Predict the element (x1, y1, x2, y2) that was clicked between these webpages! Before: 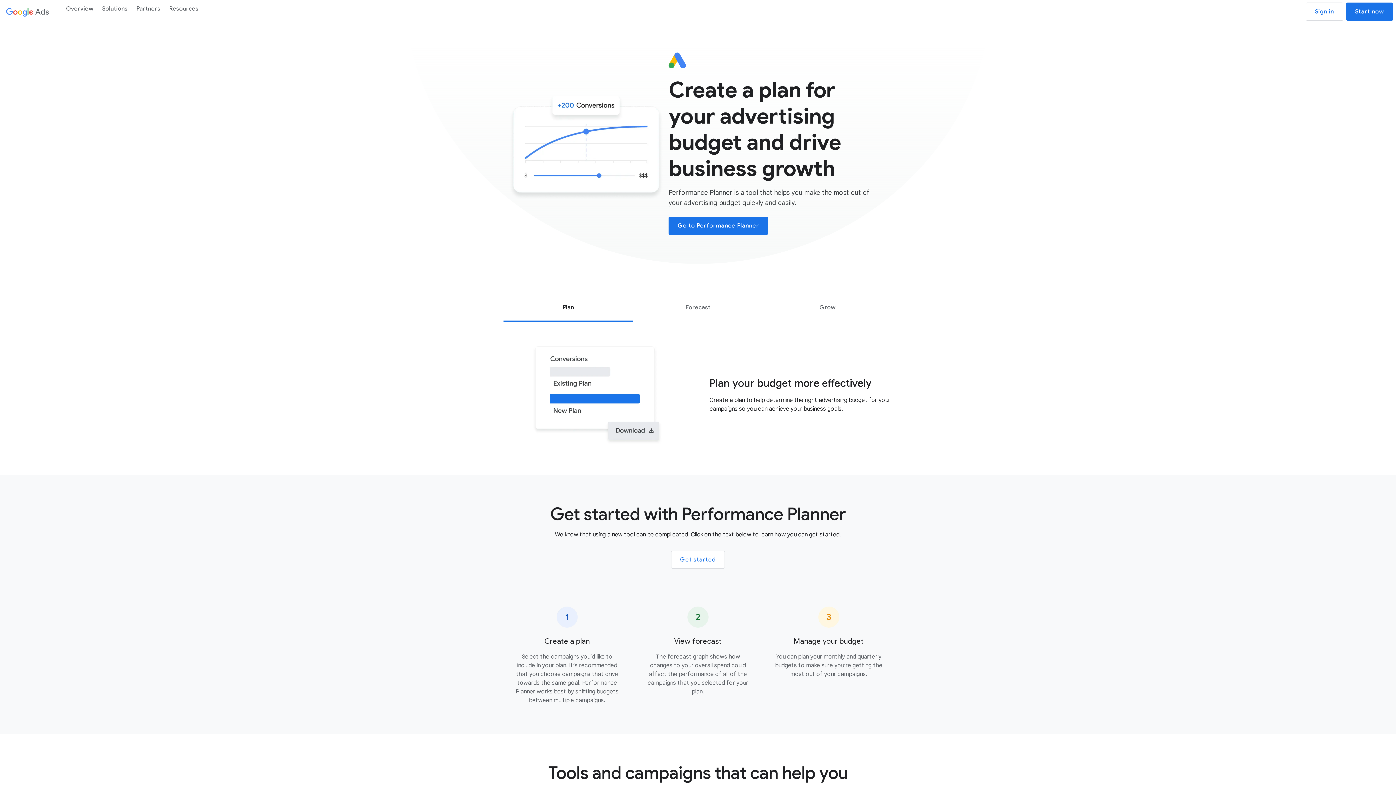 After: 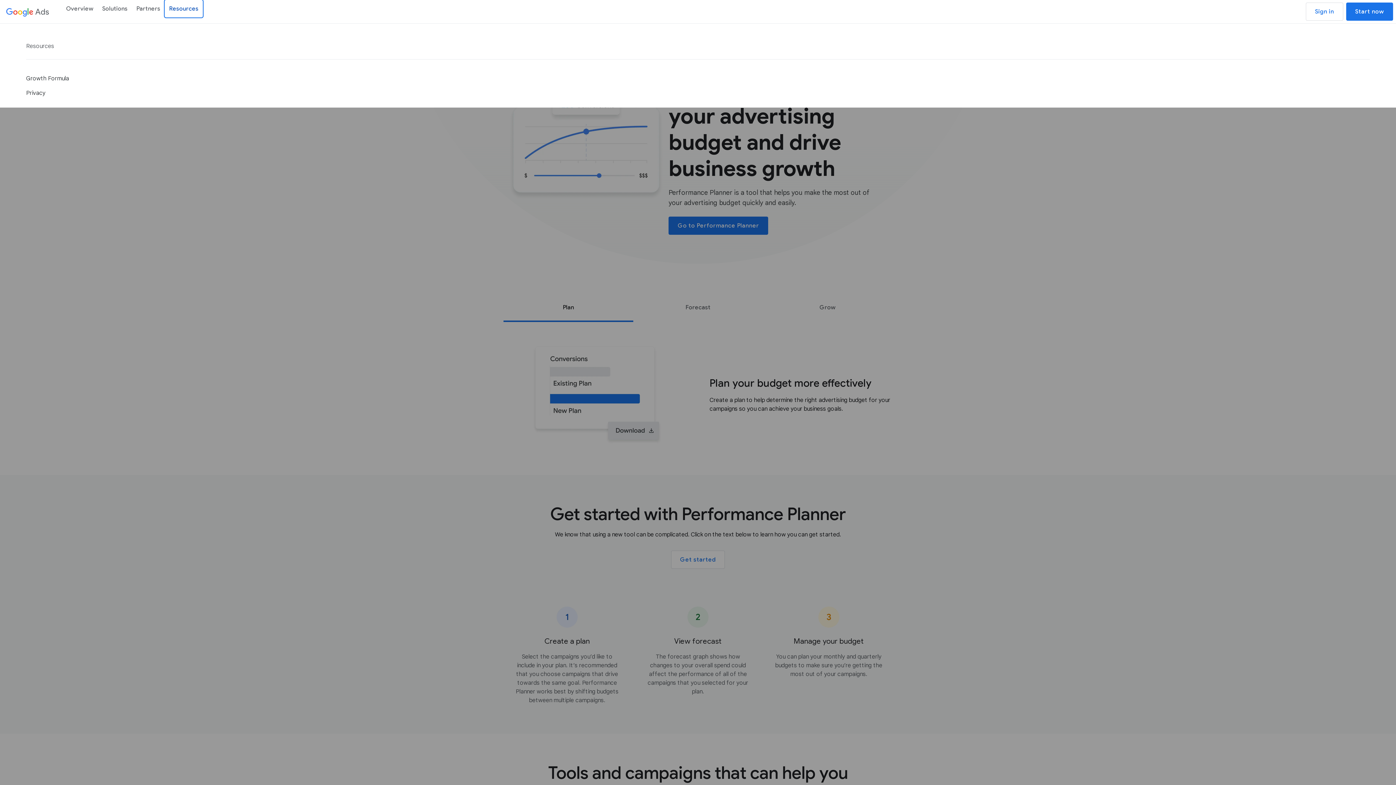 Action: label: Resources bbox: (164, 0, 202, 17)